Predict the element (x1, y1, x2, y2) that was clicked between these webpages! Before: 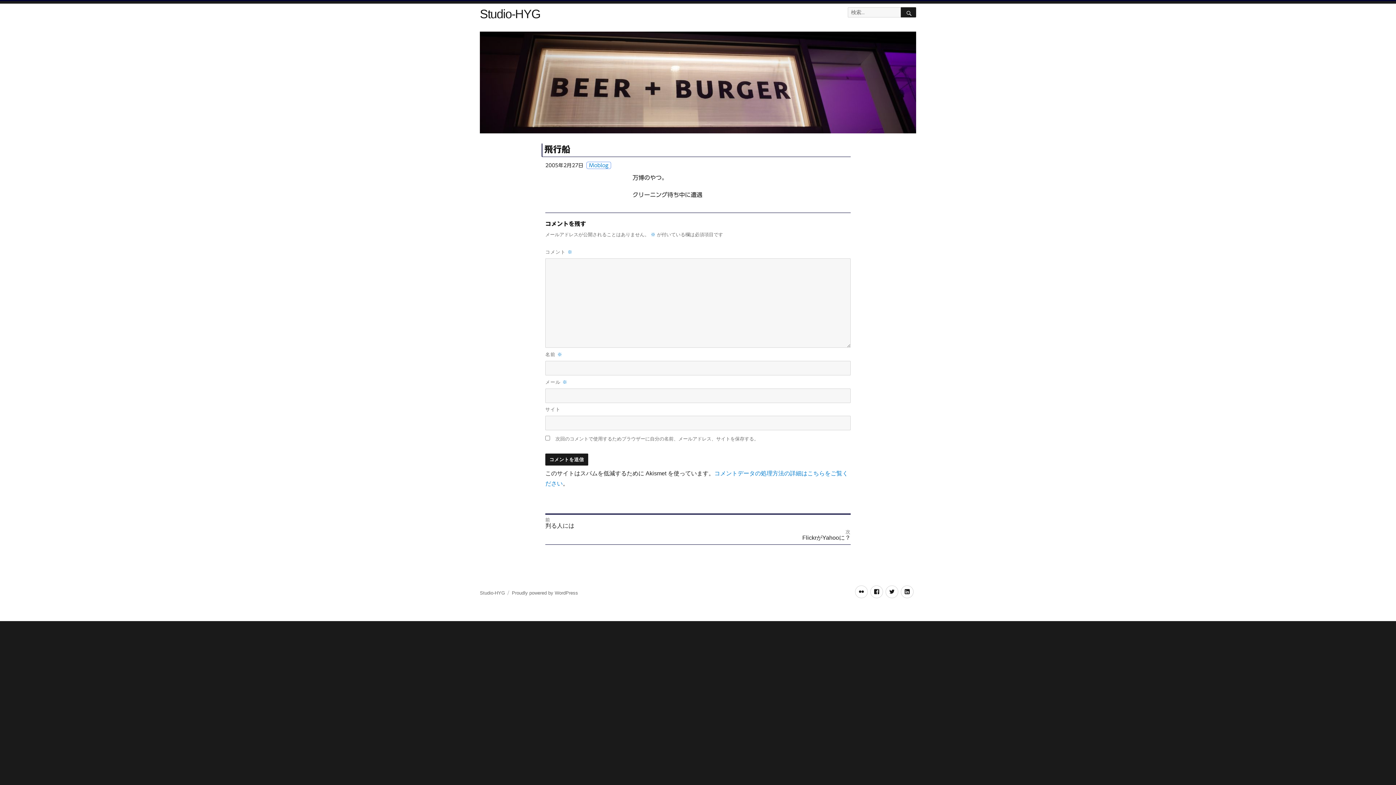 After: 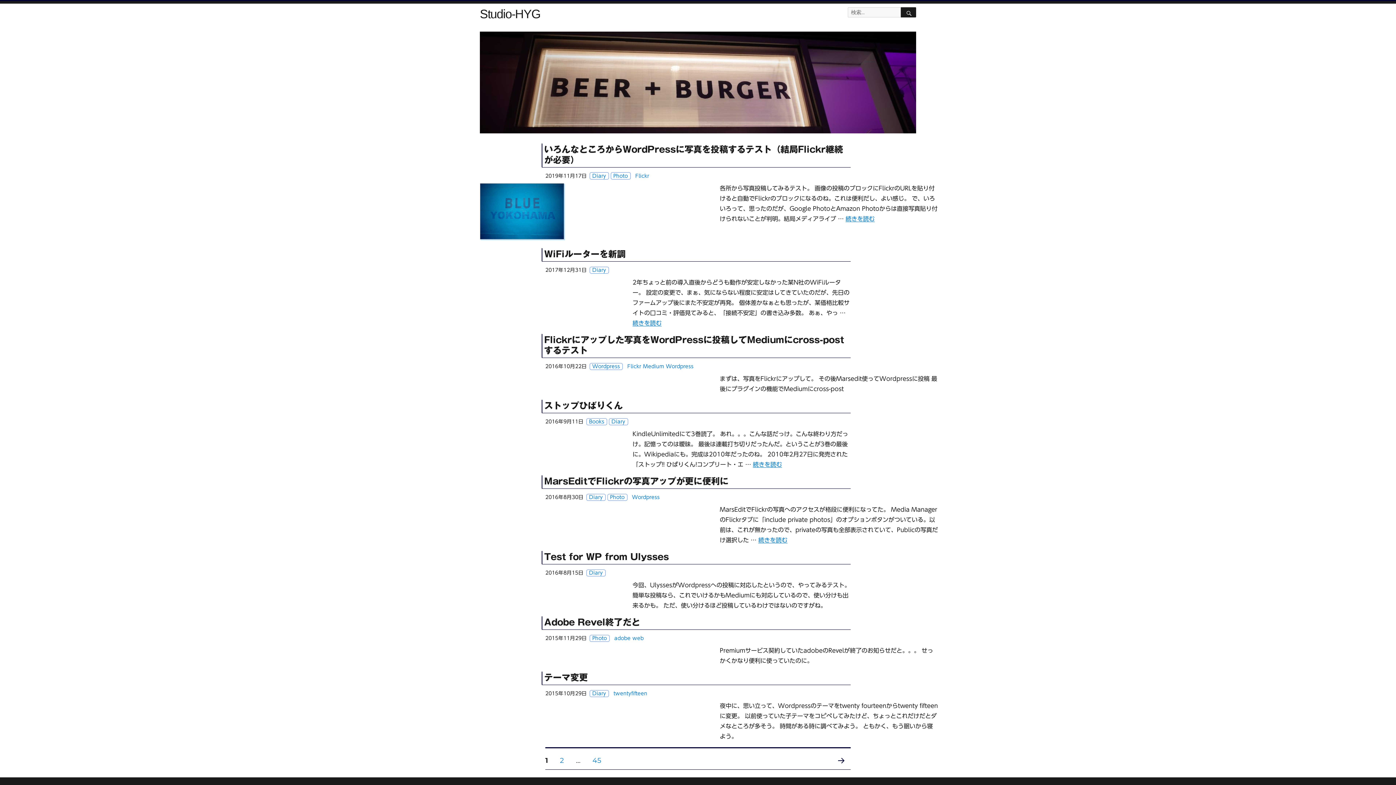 Action: bbox: (480, 31, 916, 133)